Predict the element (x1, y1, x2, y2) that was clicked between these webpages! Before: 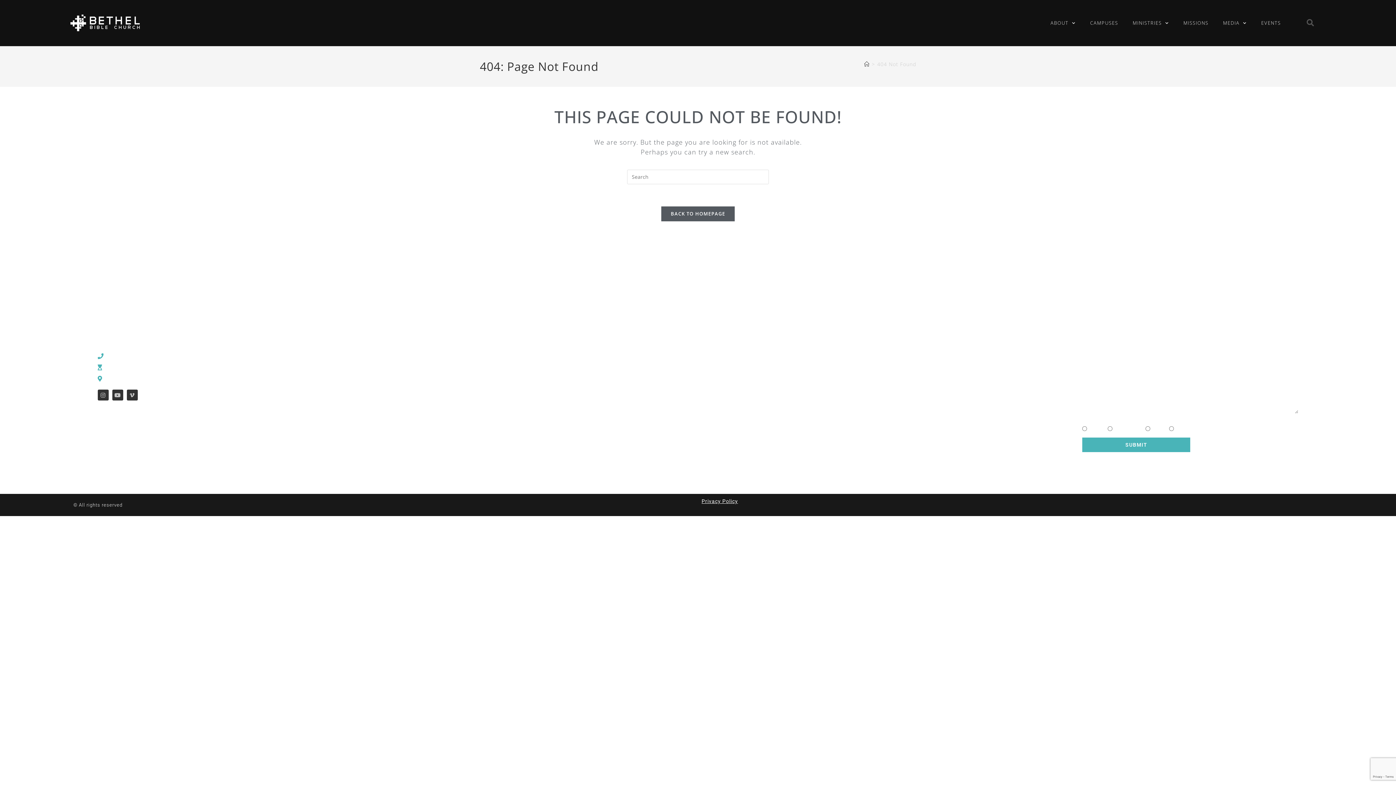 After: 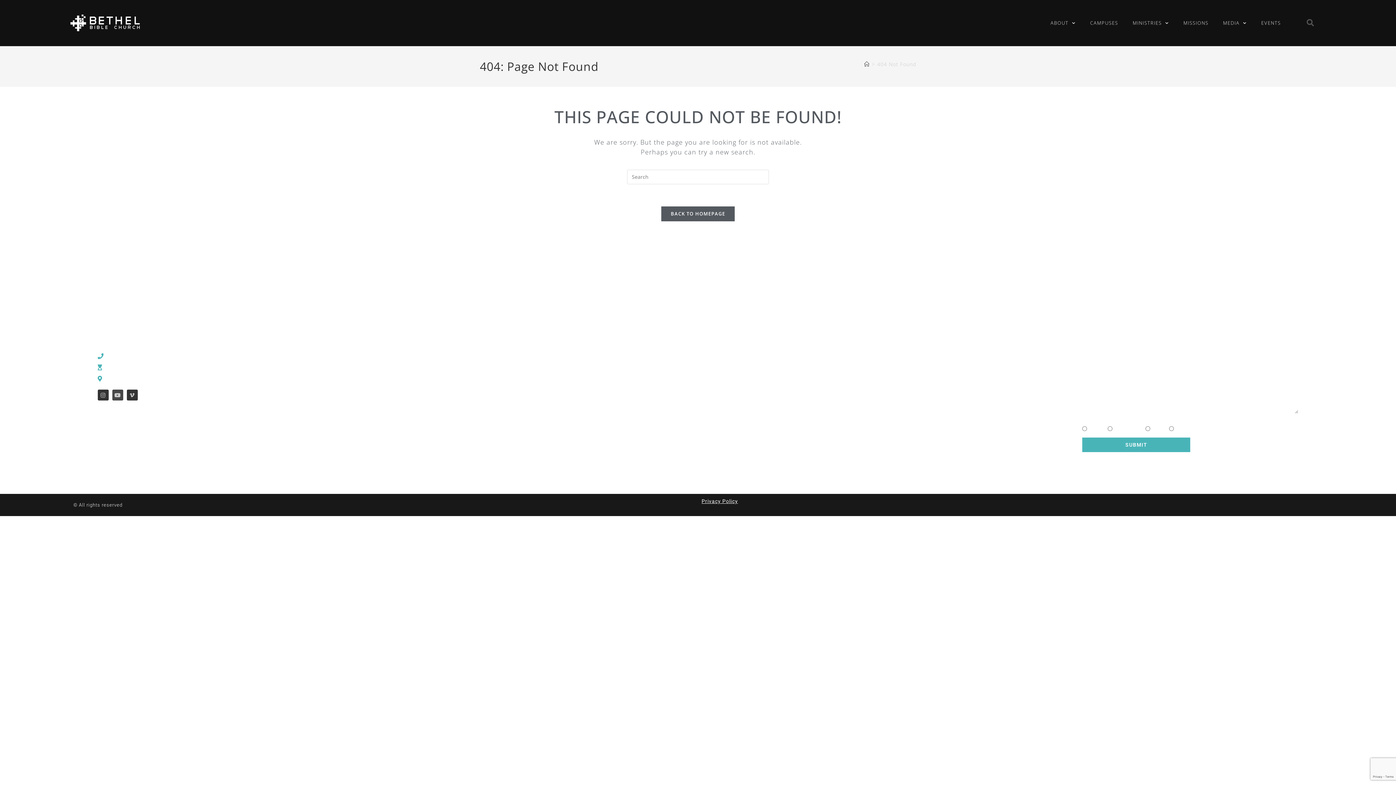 Action: bbox: (112, 389, 123, 400) label: Youtube